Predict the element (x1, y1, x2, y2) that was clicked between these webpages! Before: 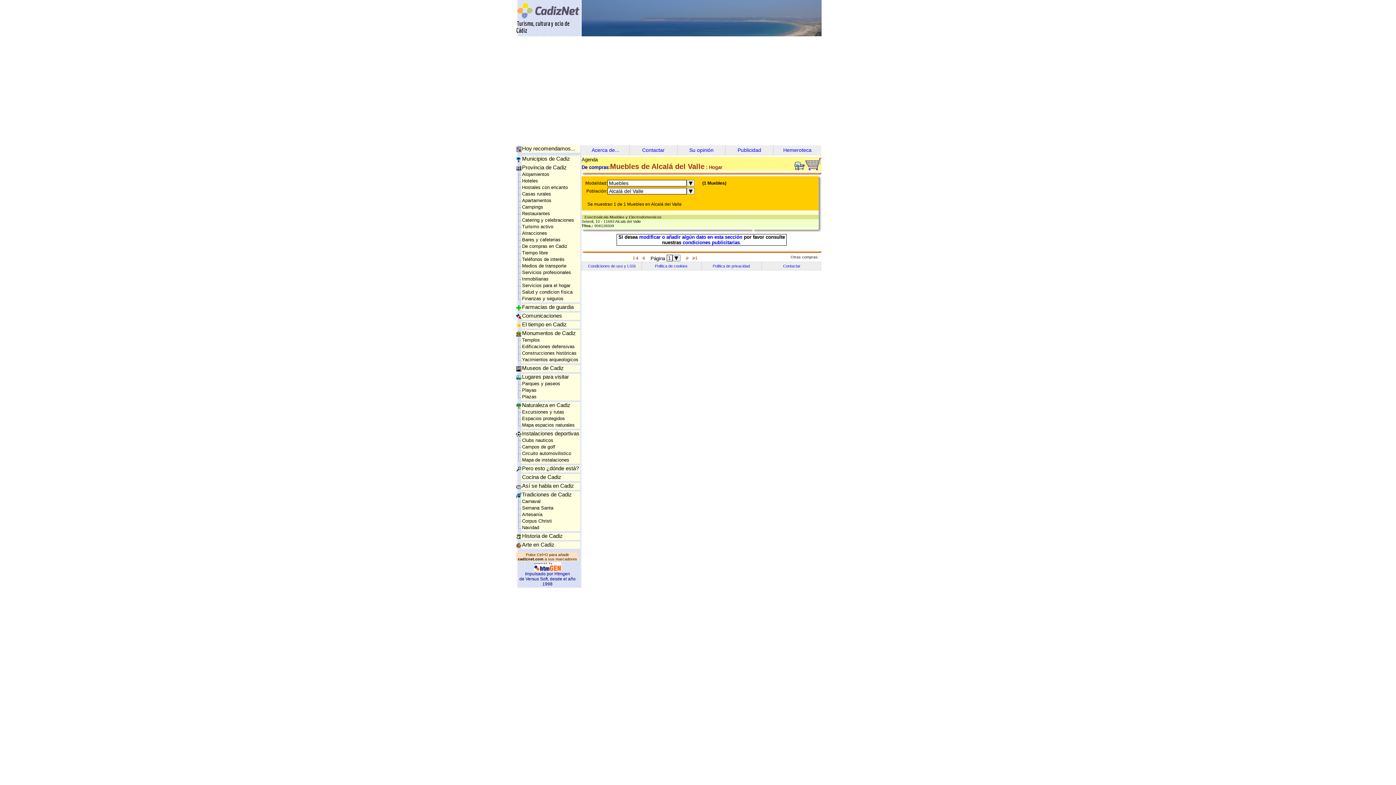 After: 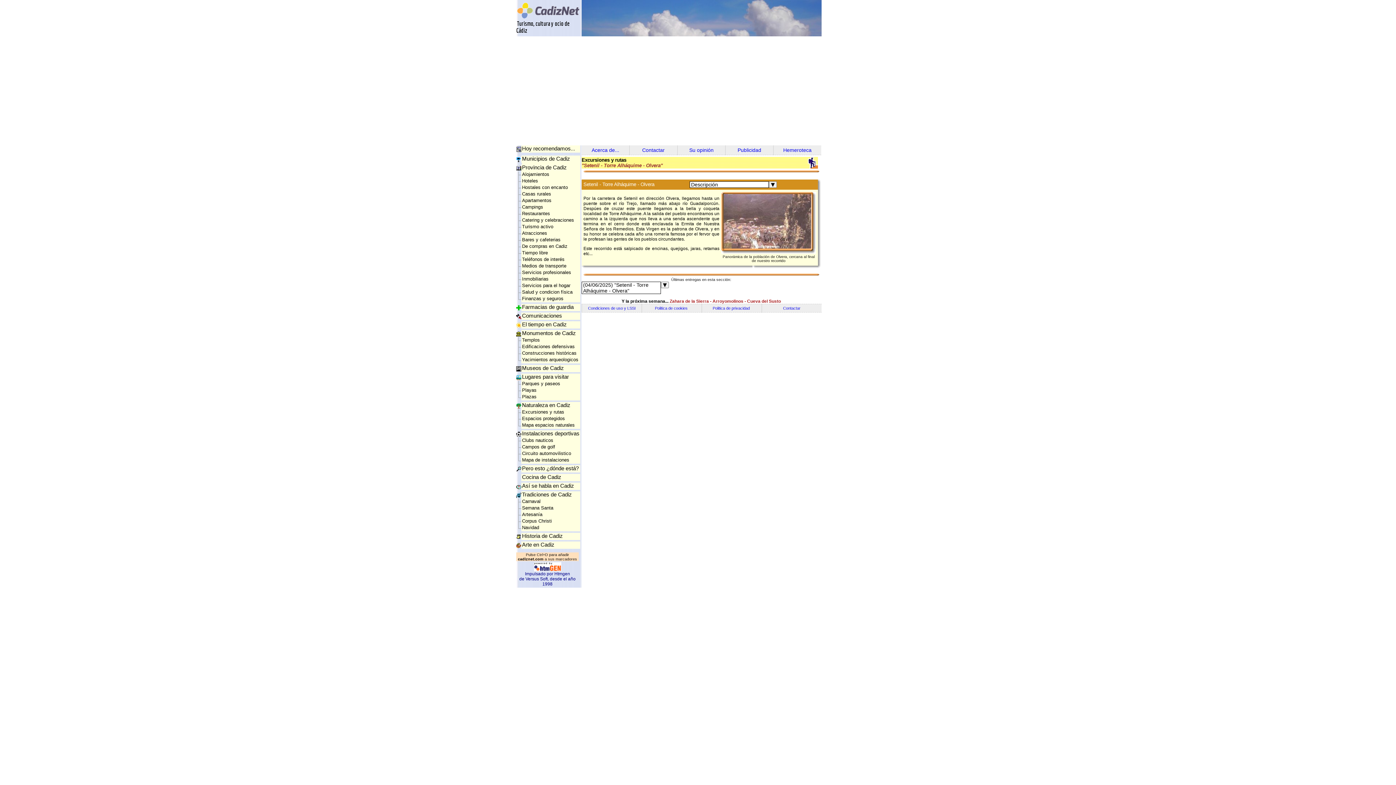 Action: label: Excursiones y rutas bbox: (522, 409, 564, 414)